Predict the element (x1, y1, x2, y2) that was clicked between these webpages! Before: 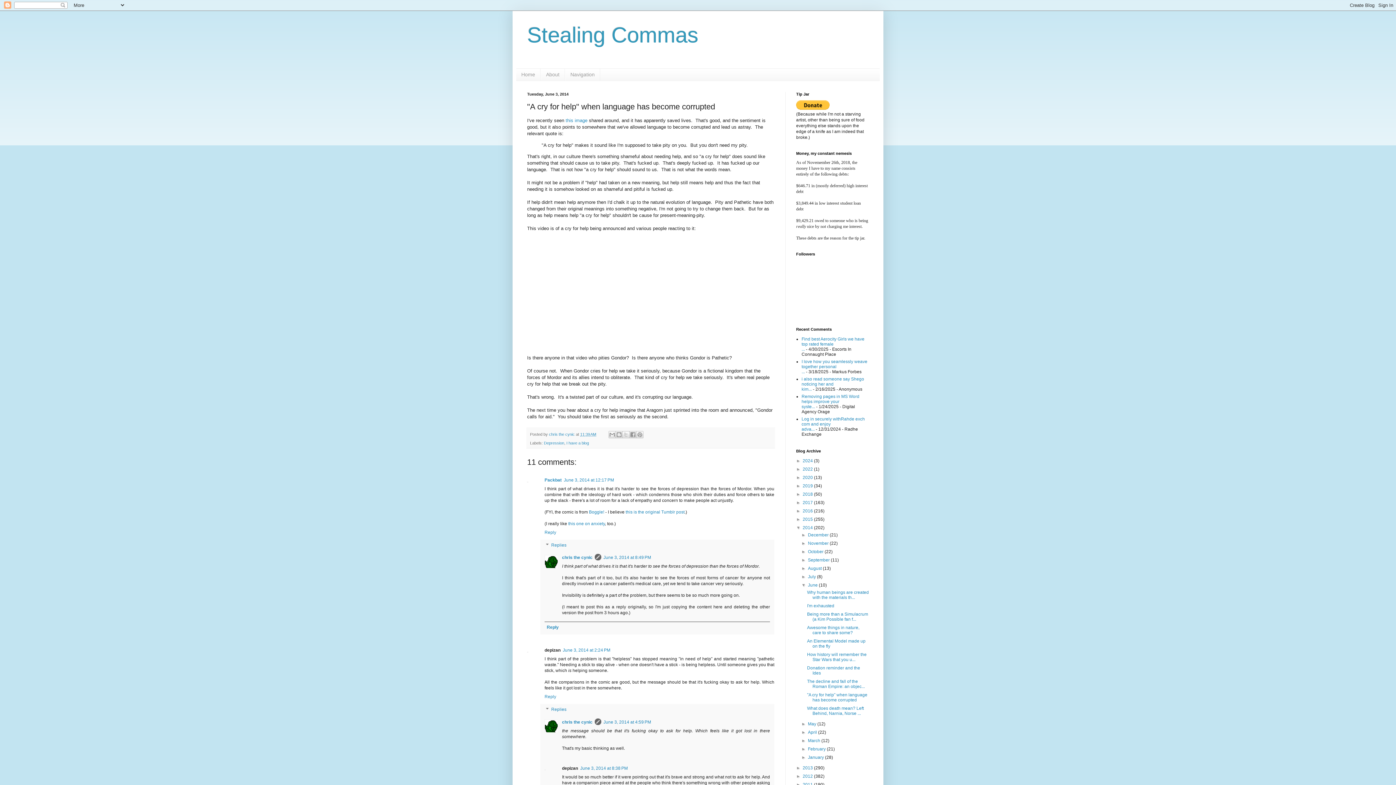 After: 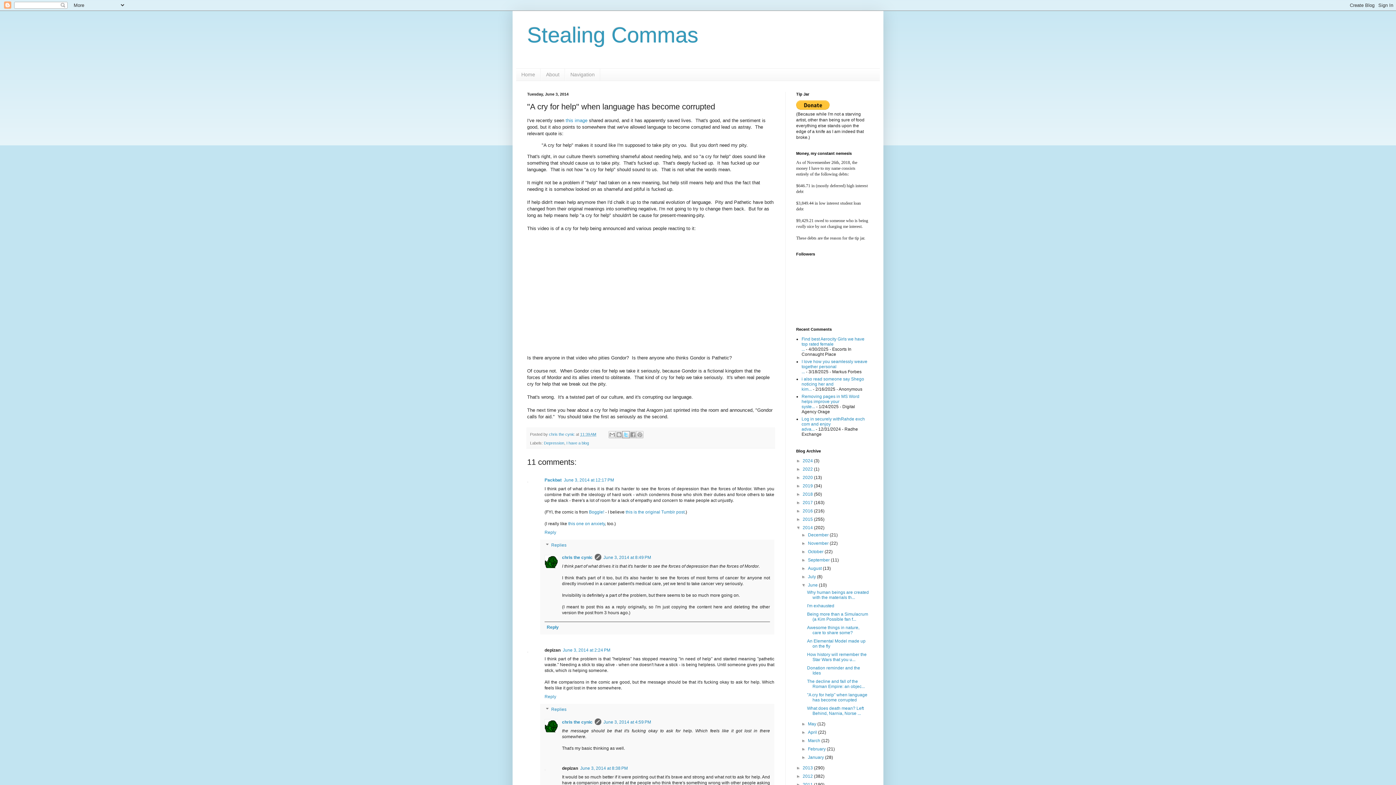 Action: bbox: (622, 431, 629, 438) label: Share to X